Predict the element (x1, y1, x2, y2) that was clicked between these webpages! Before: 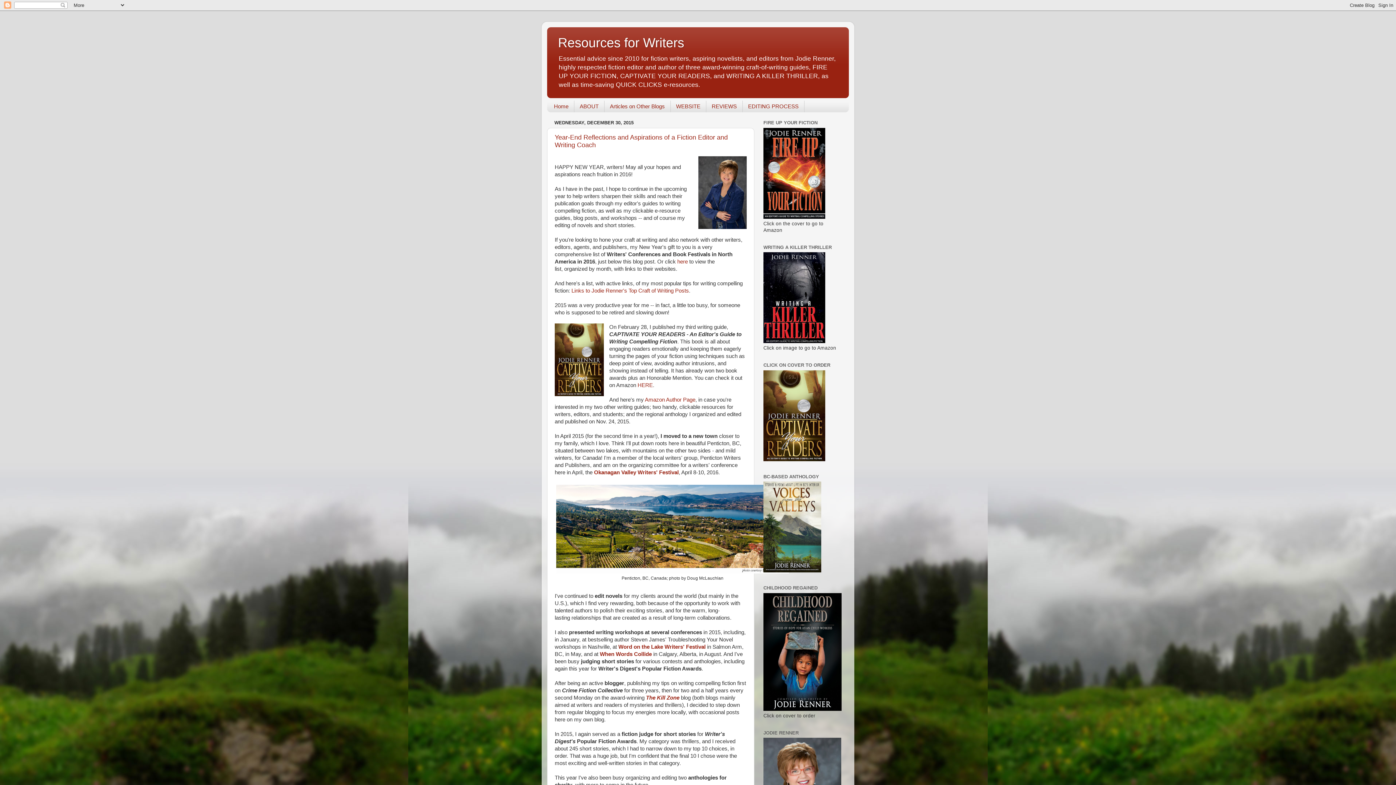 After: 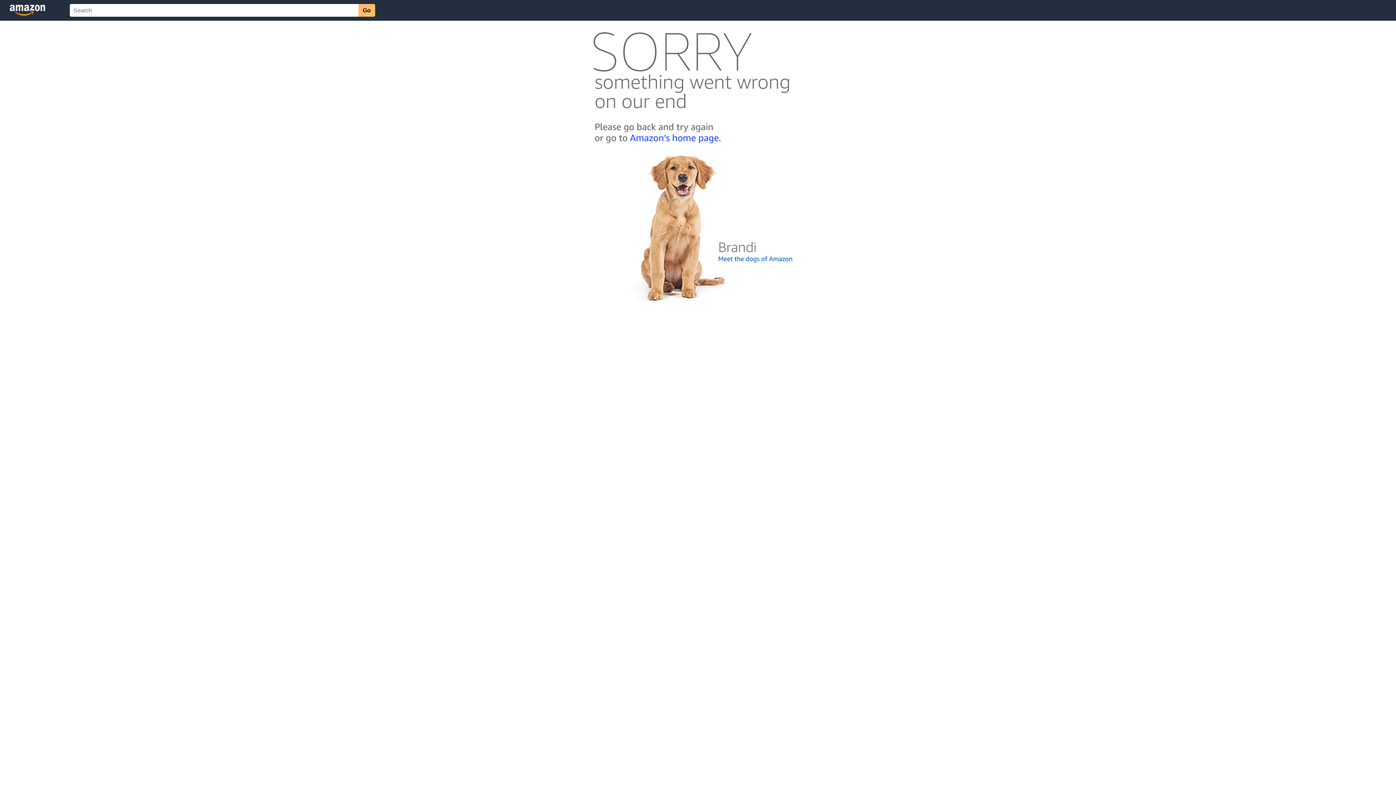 Action: bbox: (763, 706, 841, 712)